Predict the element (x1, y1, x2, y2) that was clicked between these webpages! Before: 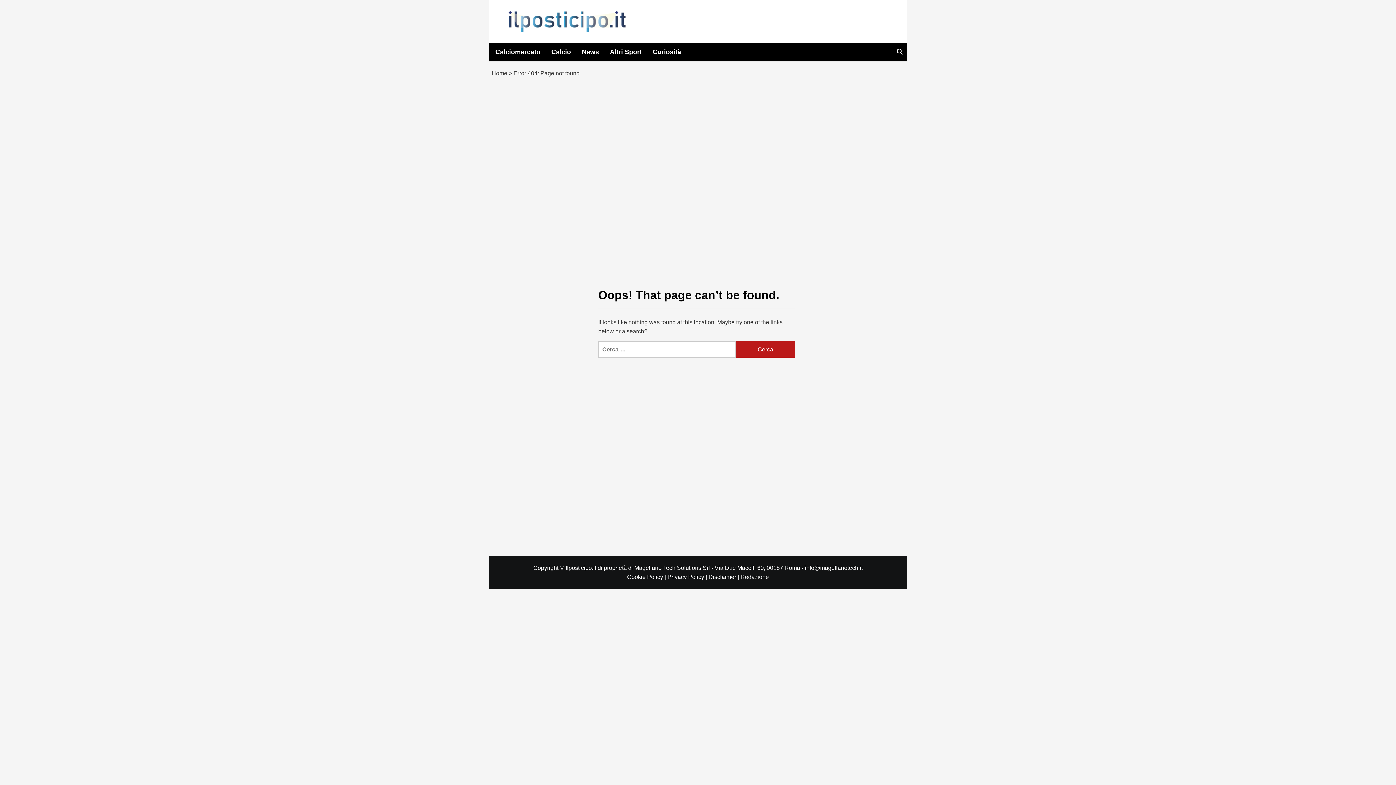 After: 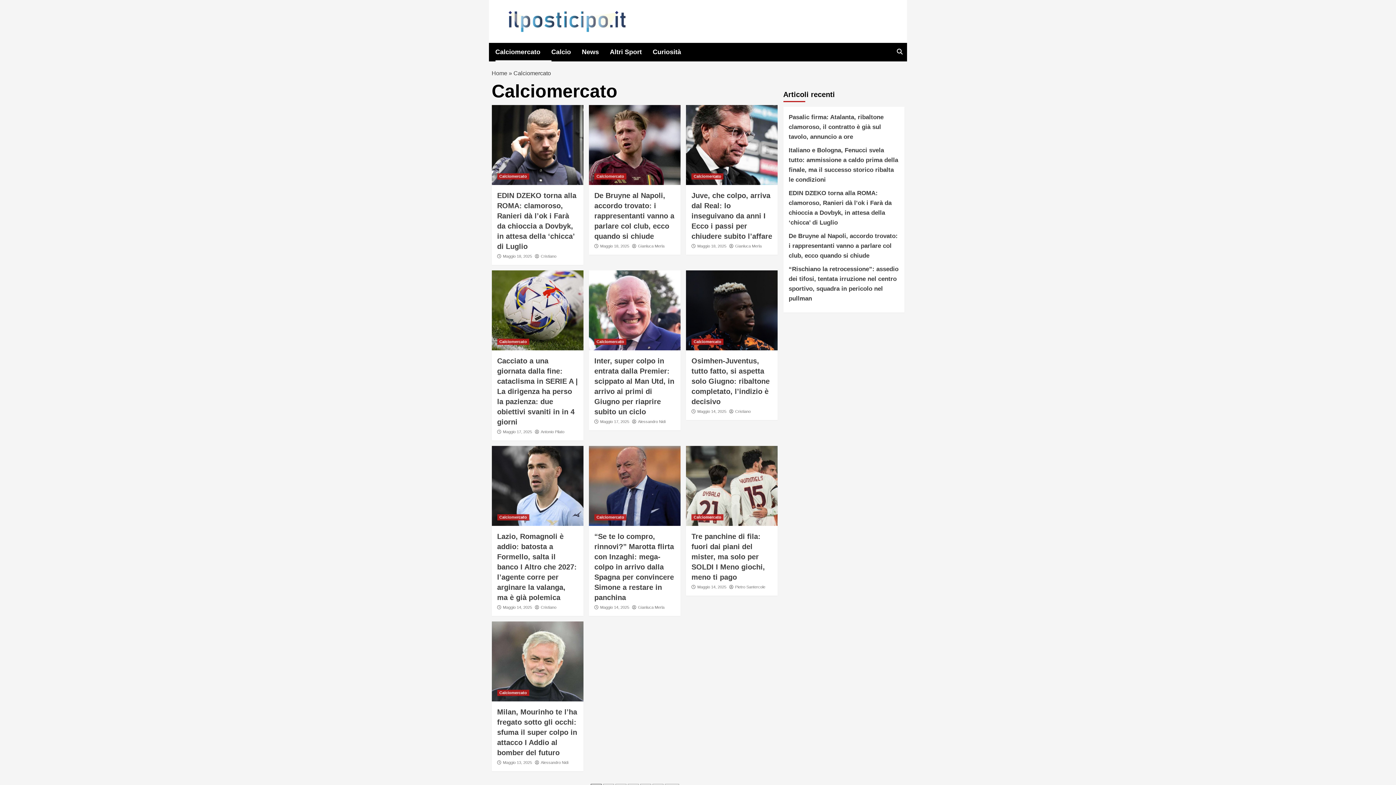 Action: label: Calciomercato bbox: (495, 43, 551, 61)